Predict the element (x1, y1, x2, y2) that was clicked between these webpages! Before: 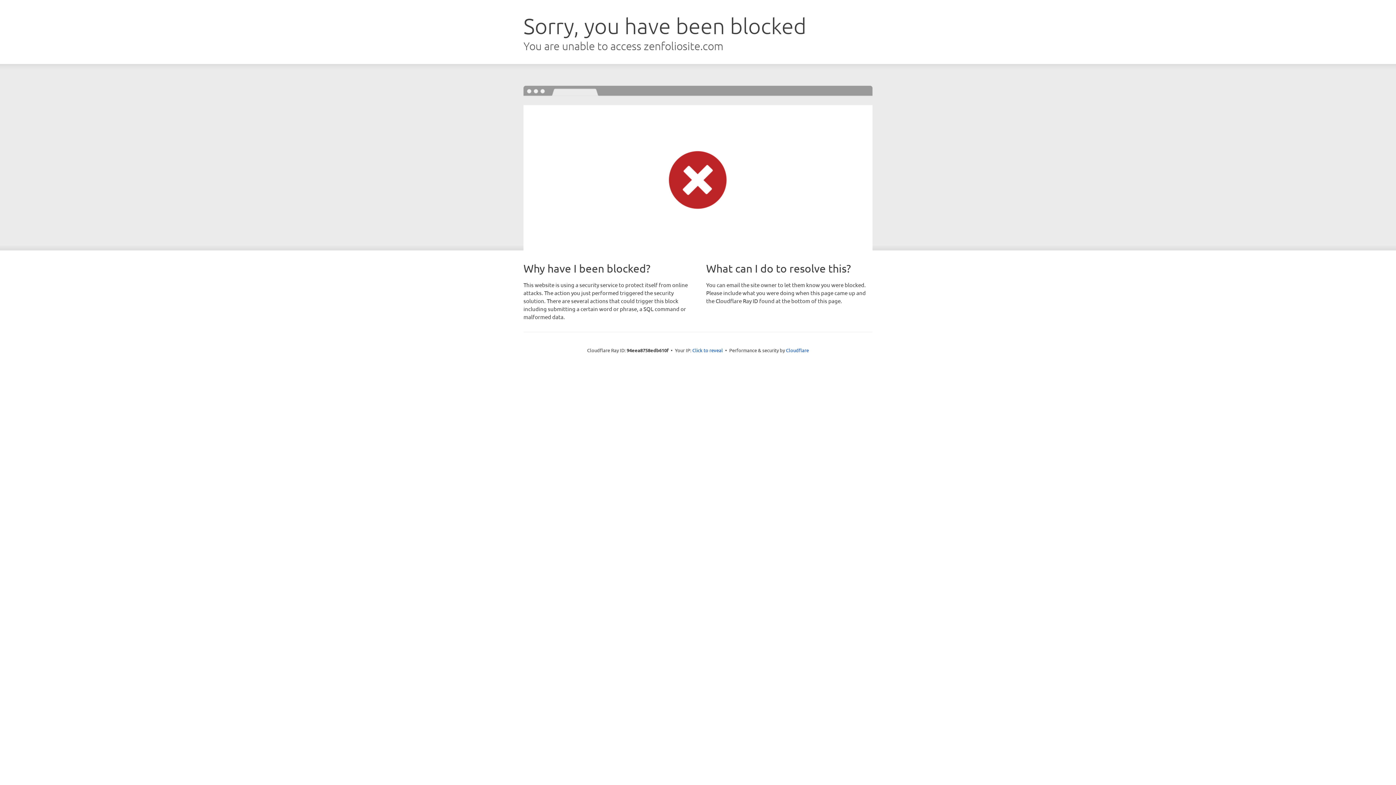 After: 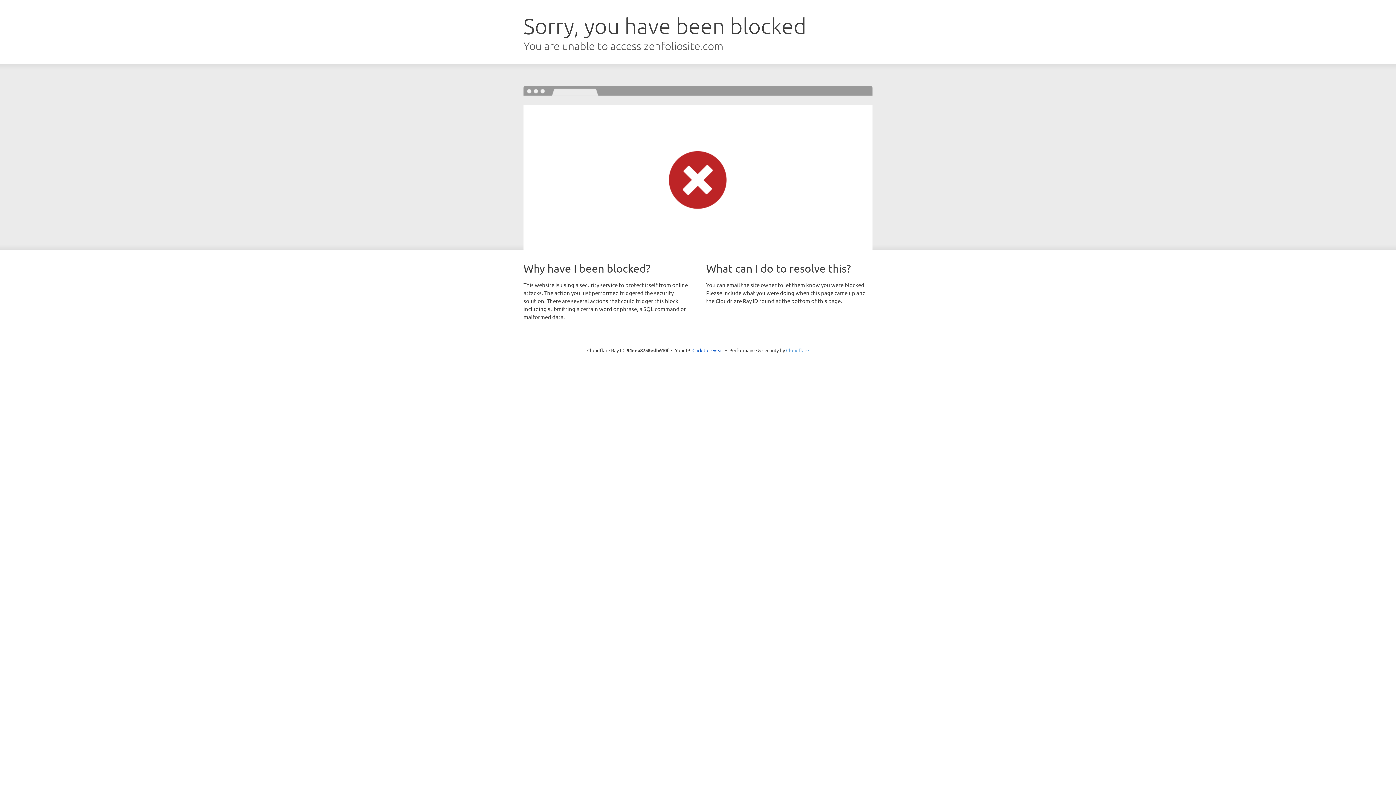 Action: bbox: (786, 347, 809, 353) label: Cloudflare